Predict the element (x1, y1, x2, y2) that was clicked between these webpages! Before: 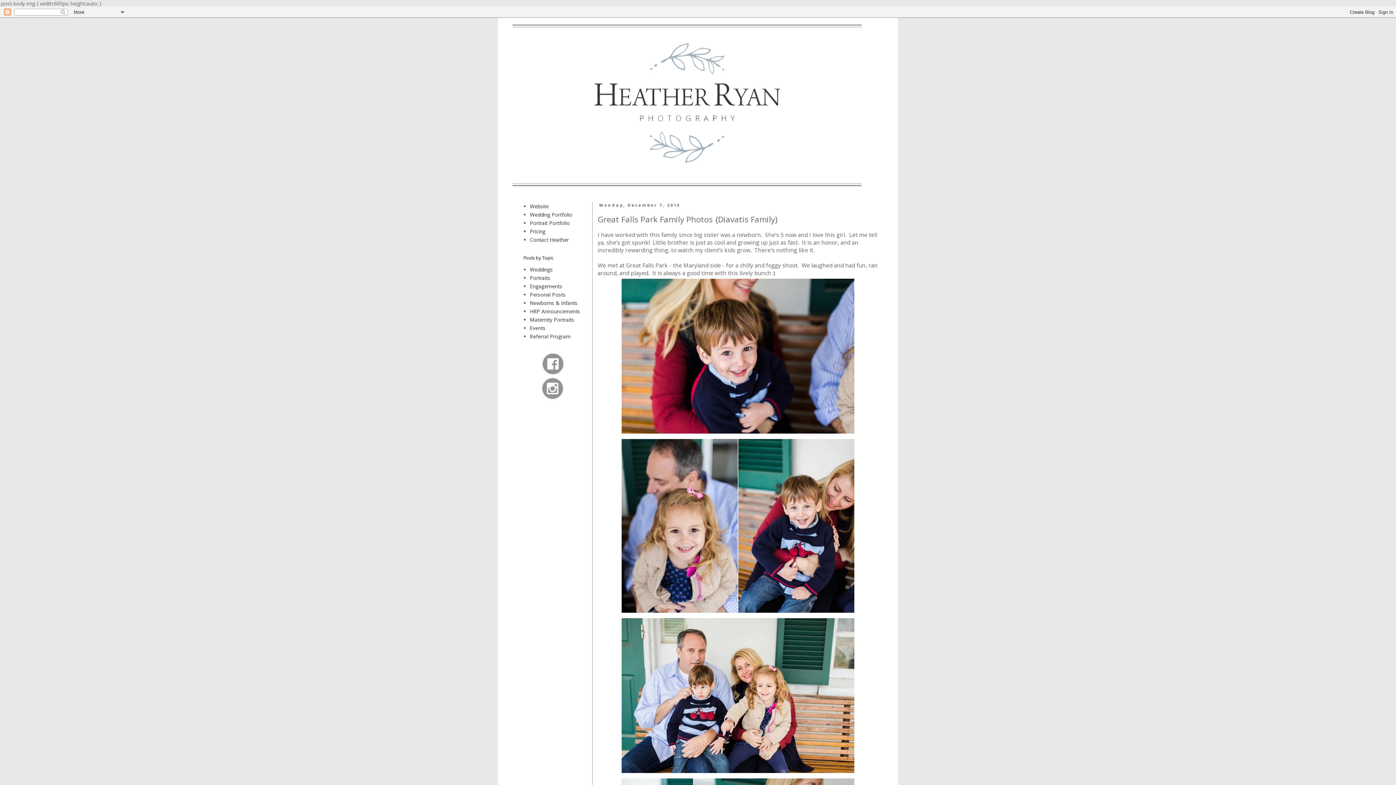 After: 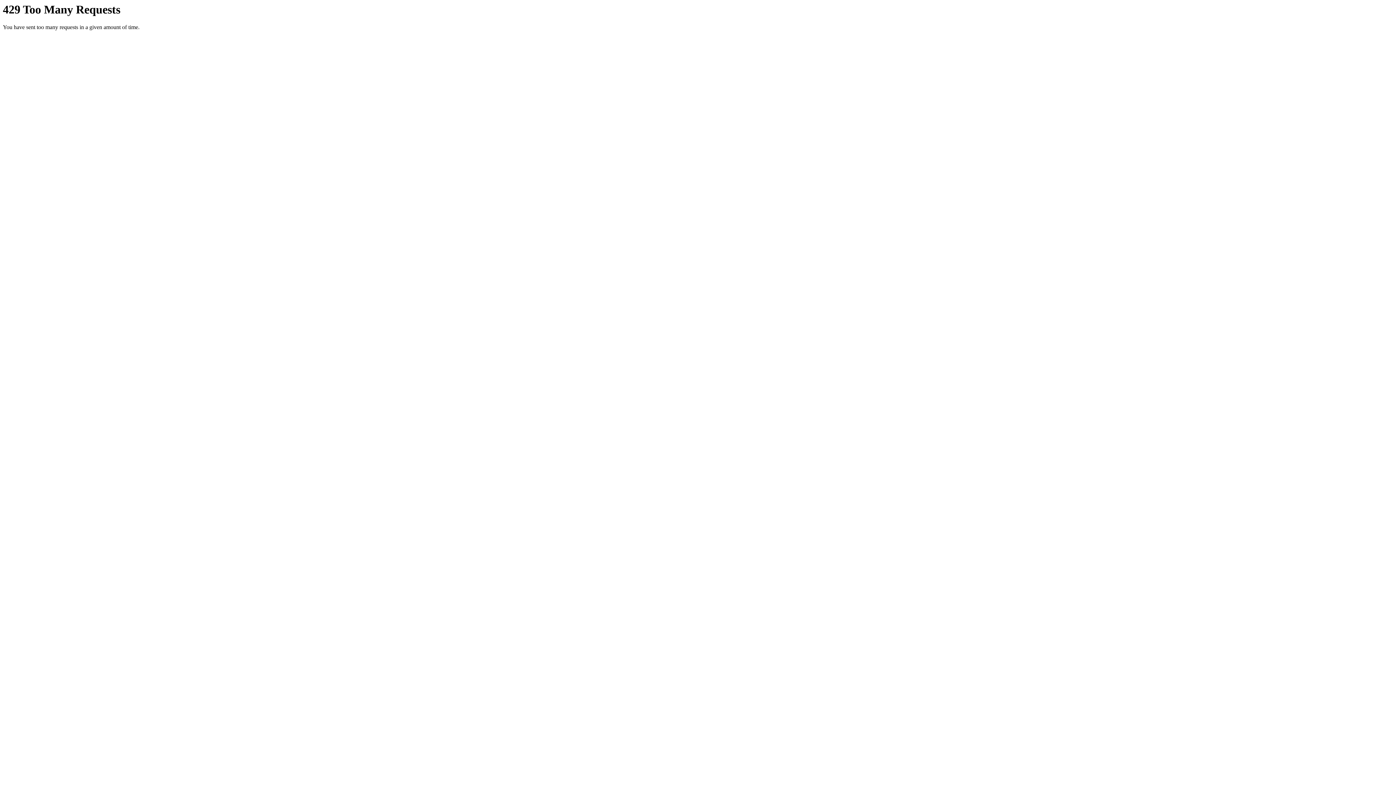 Action: bbox: (530, 227, 545, 234) label: Pricing